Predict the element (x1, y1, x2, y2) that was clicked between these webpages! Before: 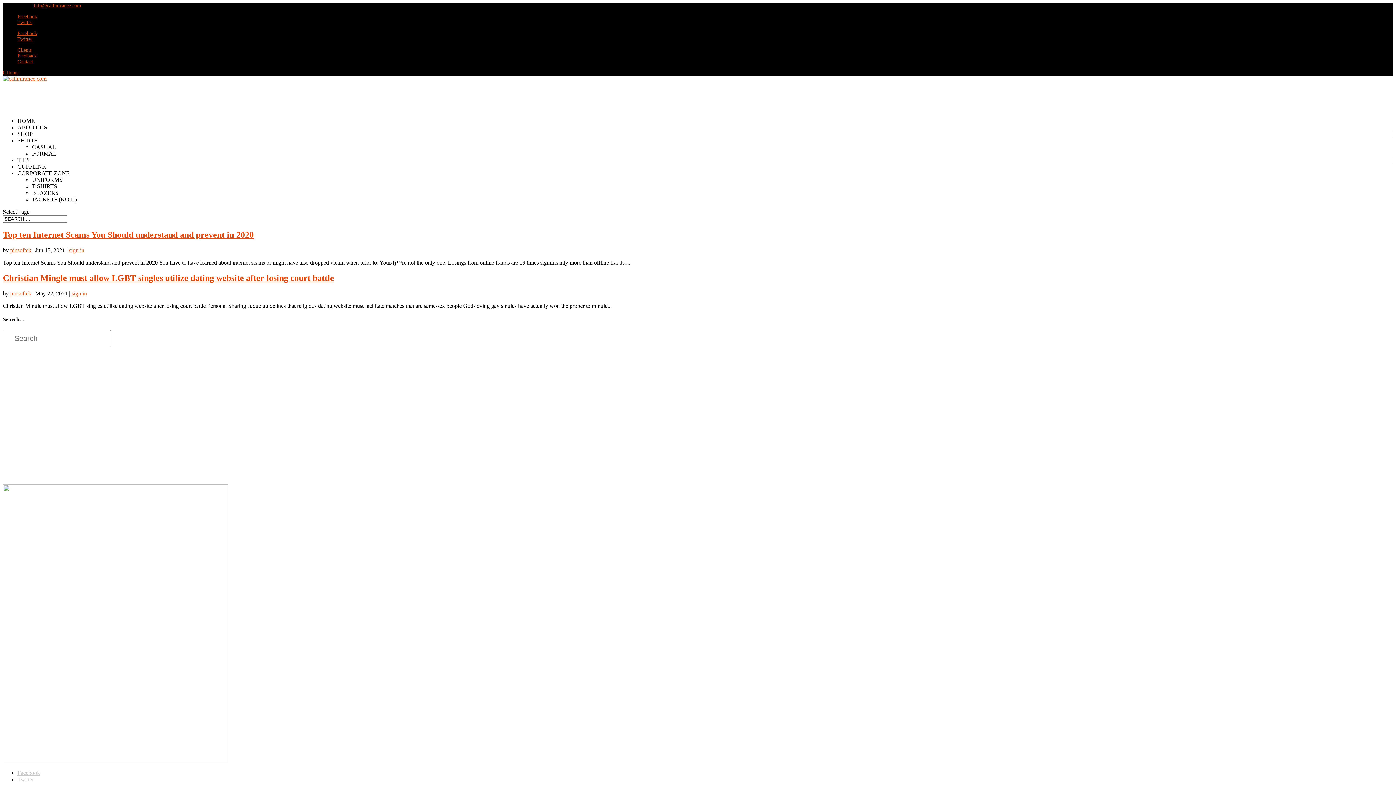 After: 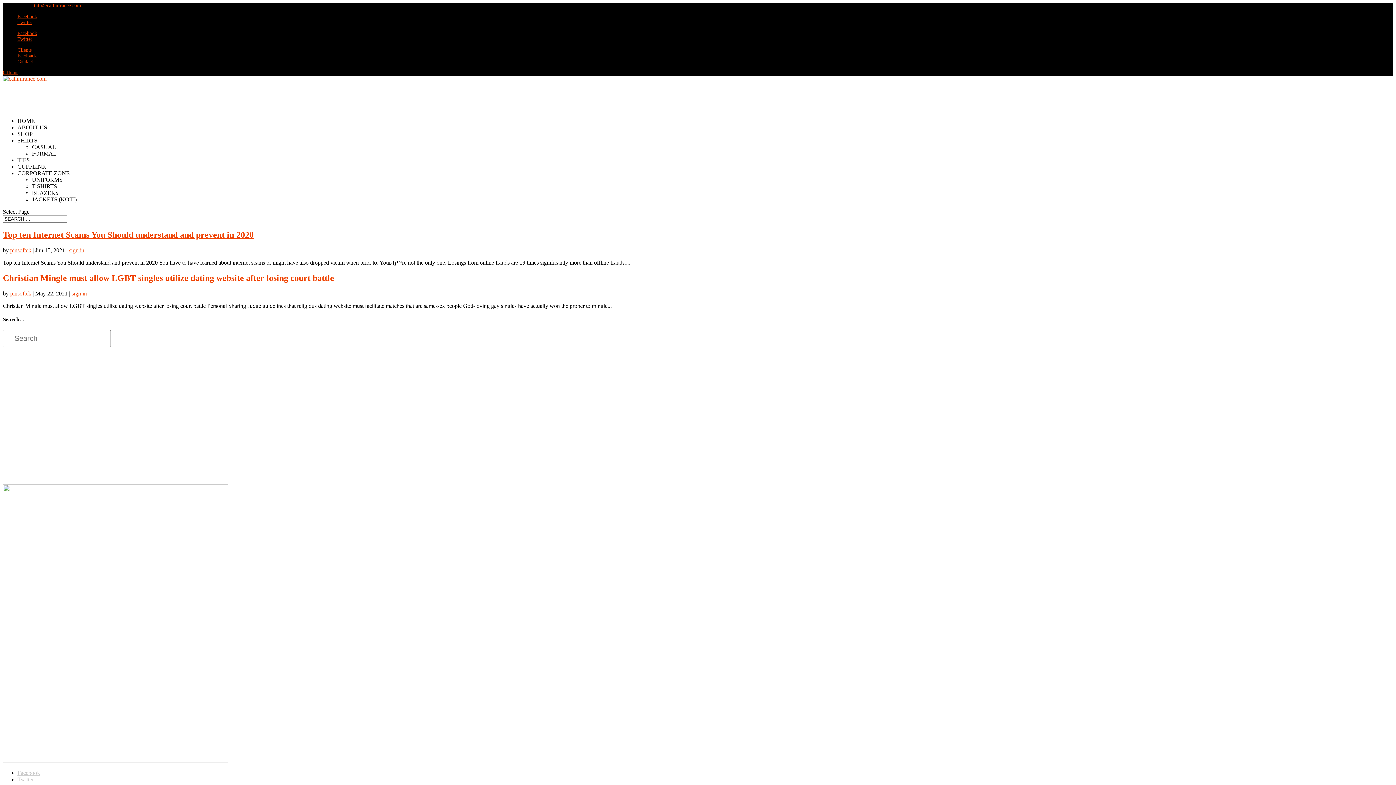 Action: bbox: (2, 757, 228, 763)